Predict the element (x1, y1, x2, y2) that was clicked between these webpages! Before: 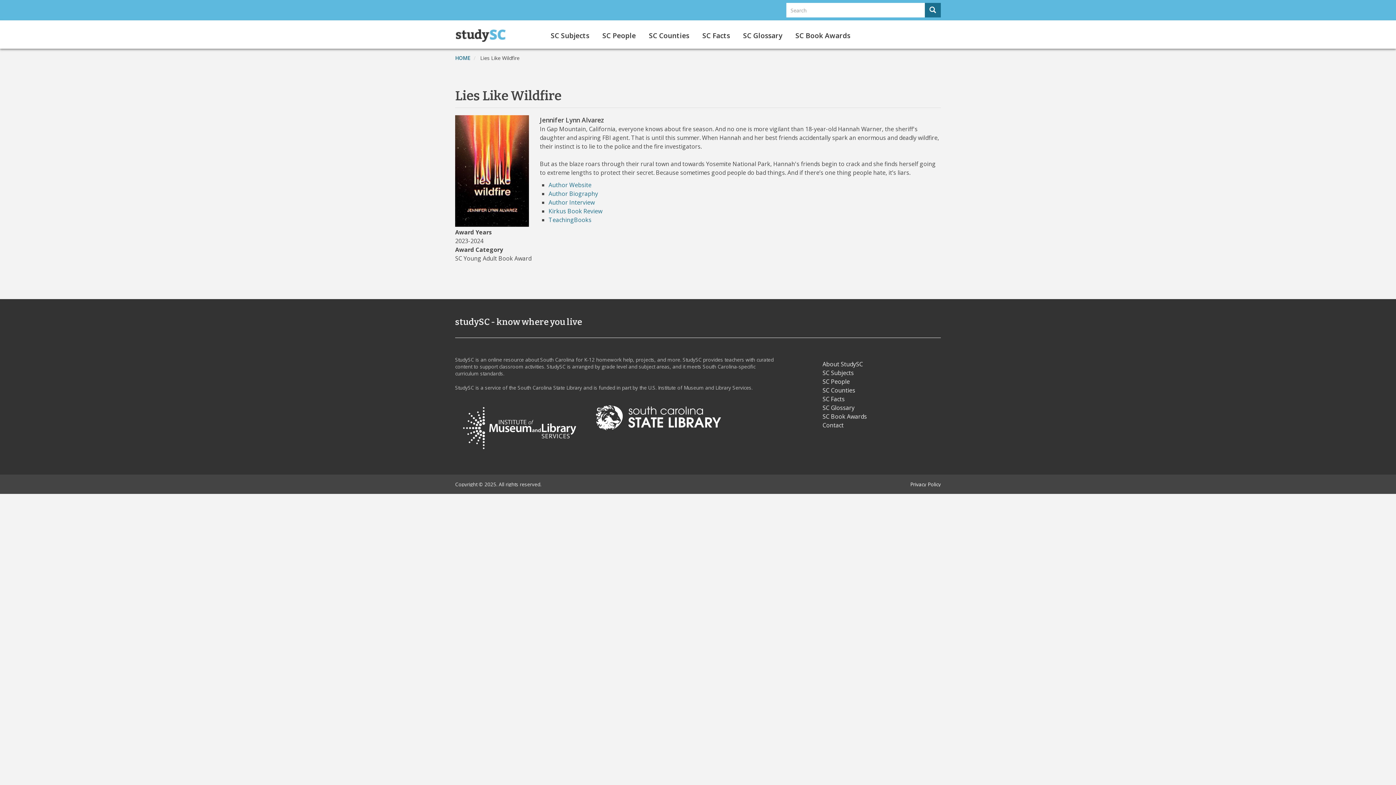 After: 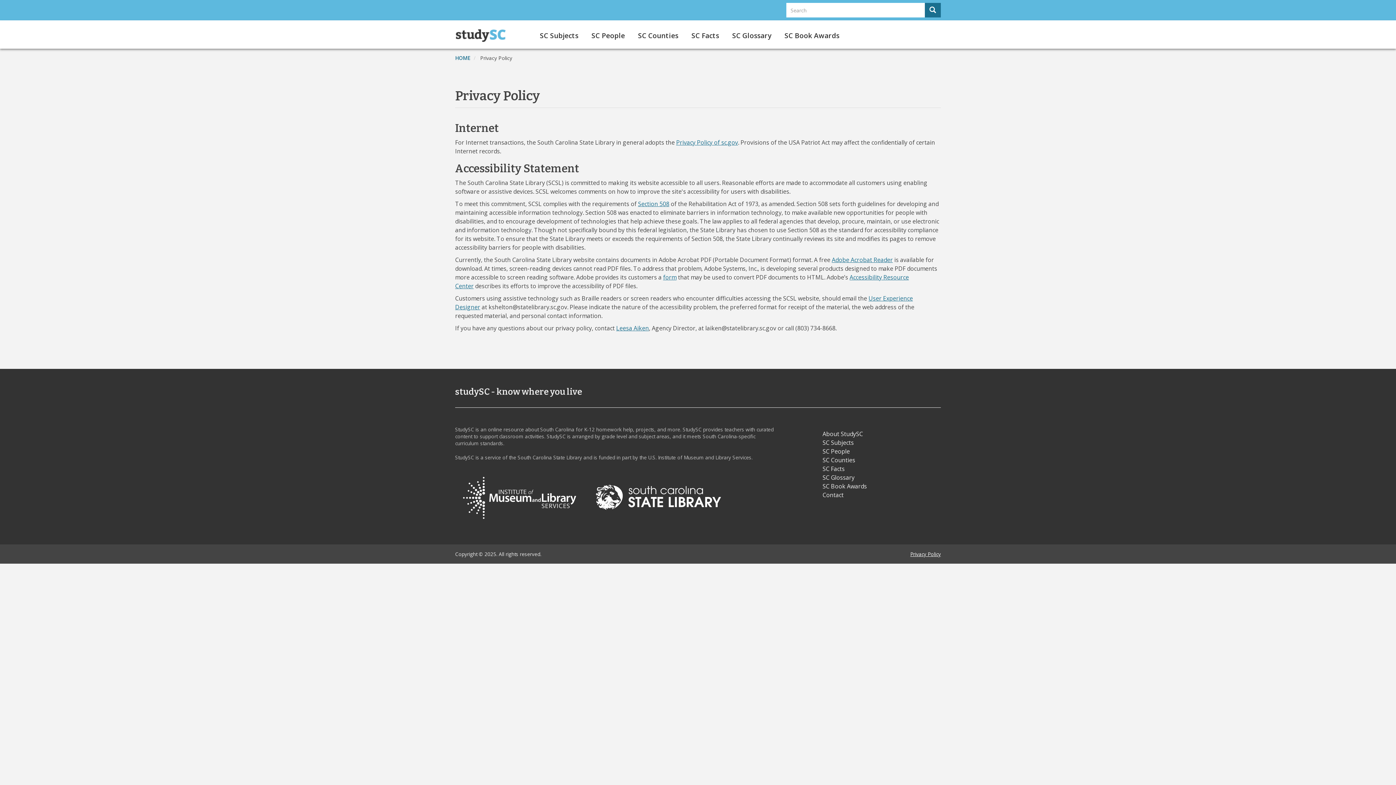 Action: bbox: (910, 481, 941, 488) label: Privacy Policy